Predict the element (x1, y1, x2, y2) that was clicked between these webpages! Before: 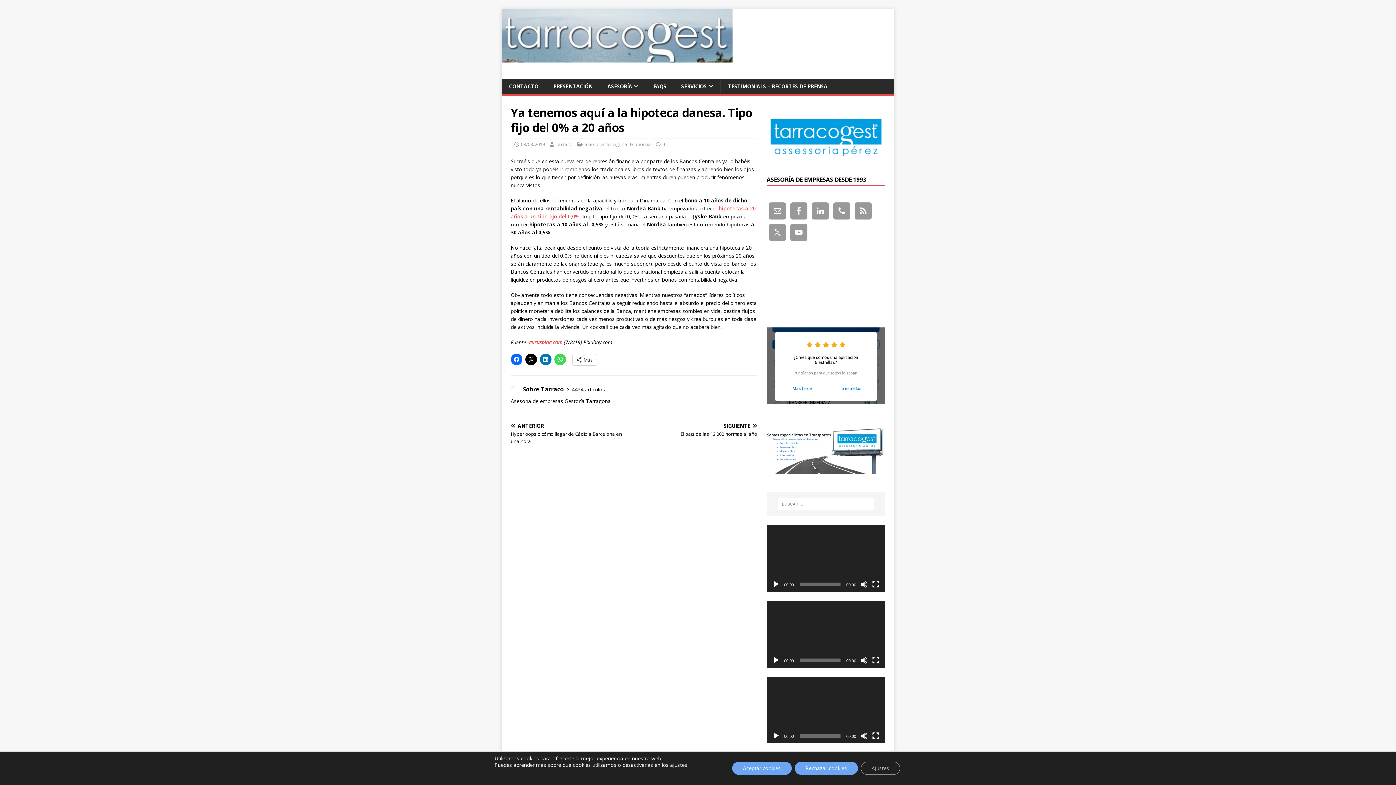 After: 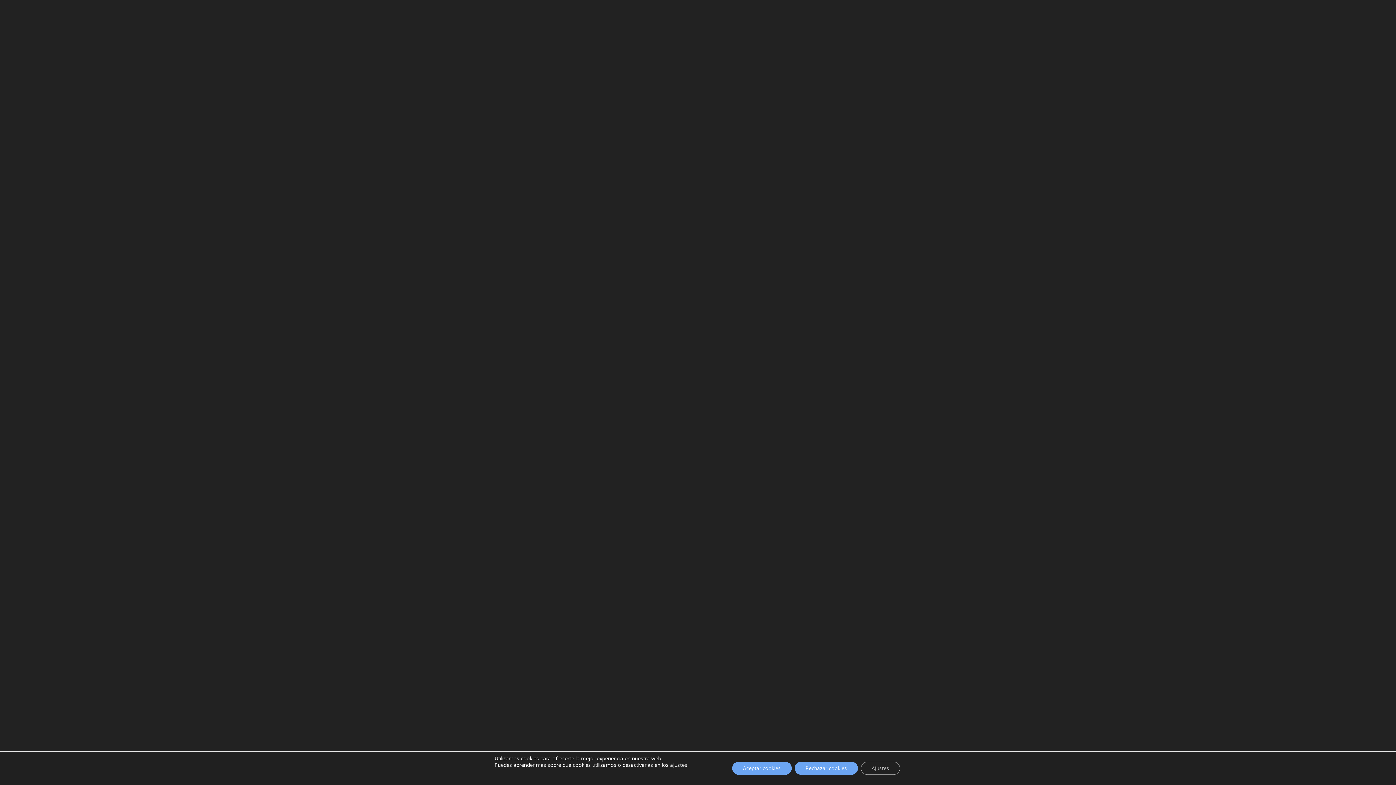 Action: bbox: (872, 656, 879, 664) label: Pantalla completa